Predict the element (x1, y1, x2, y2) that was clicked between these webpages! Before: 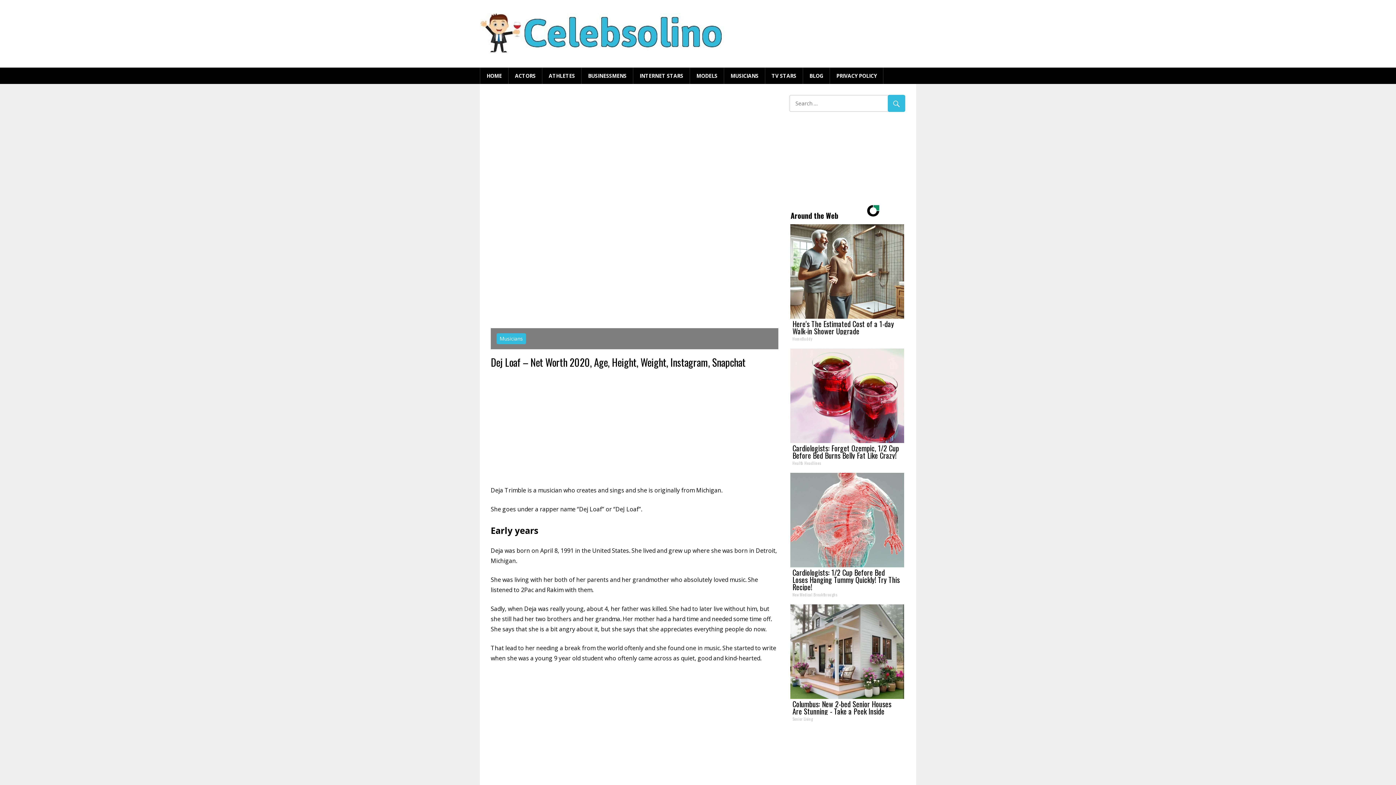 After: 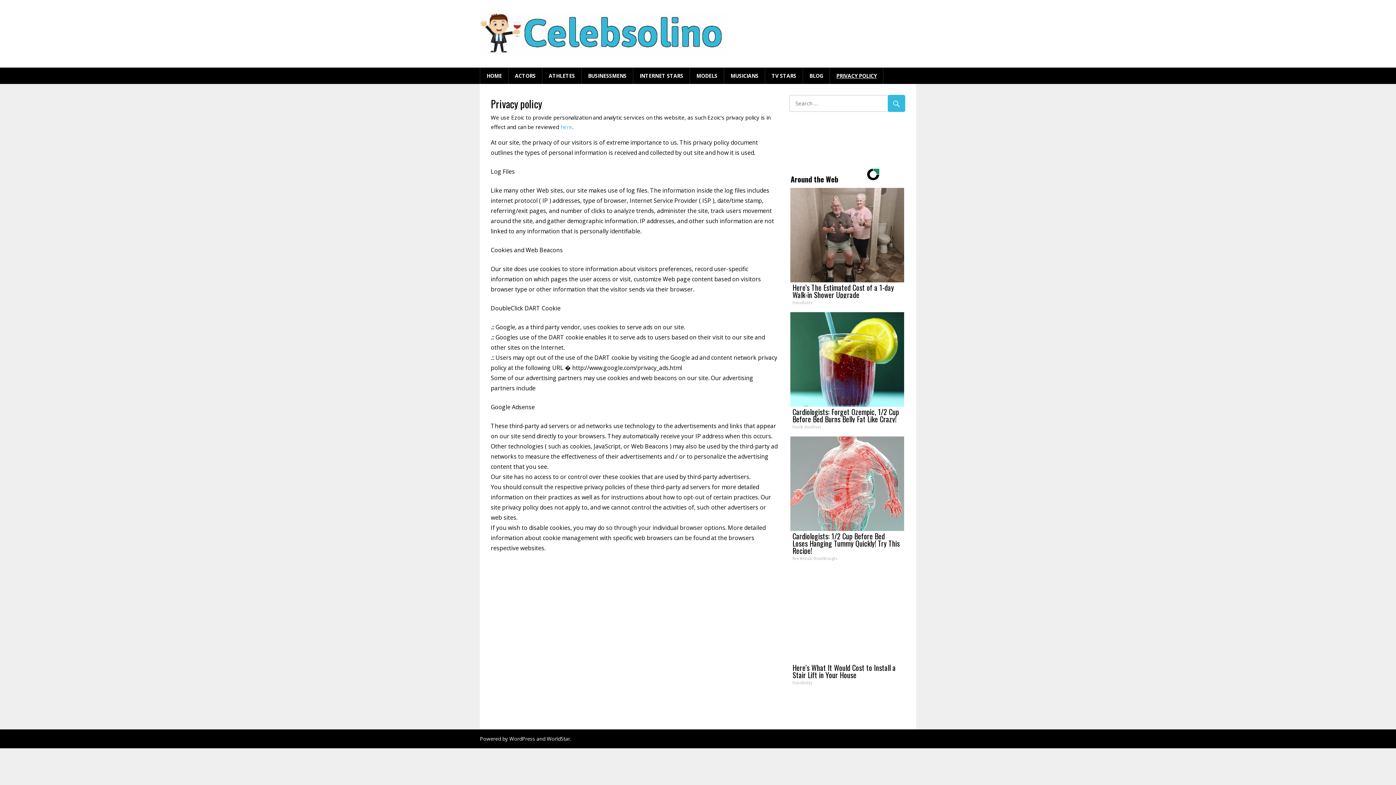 Action: label: PRIVACY POLICY bbox: (830, 67, 883, 84)